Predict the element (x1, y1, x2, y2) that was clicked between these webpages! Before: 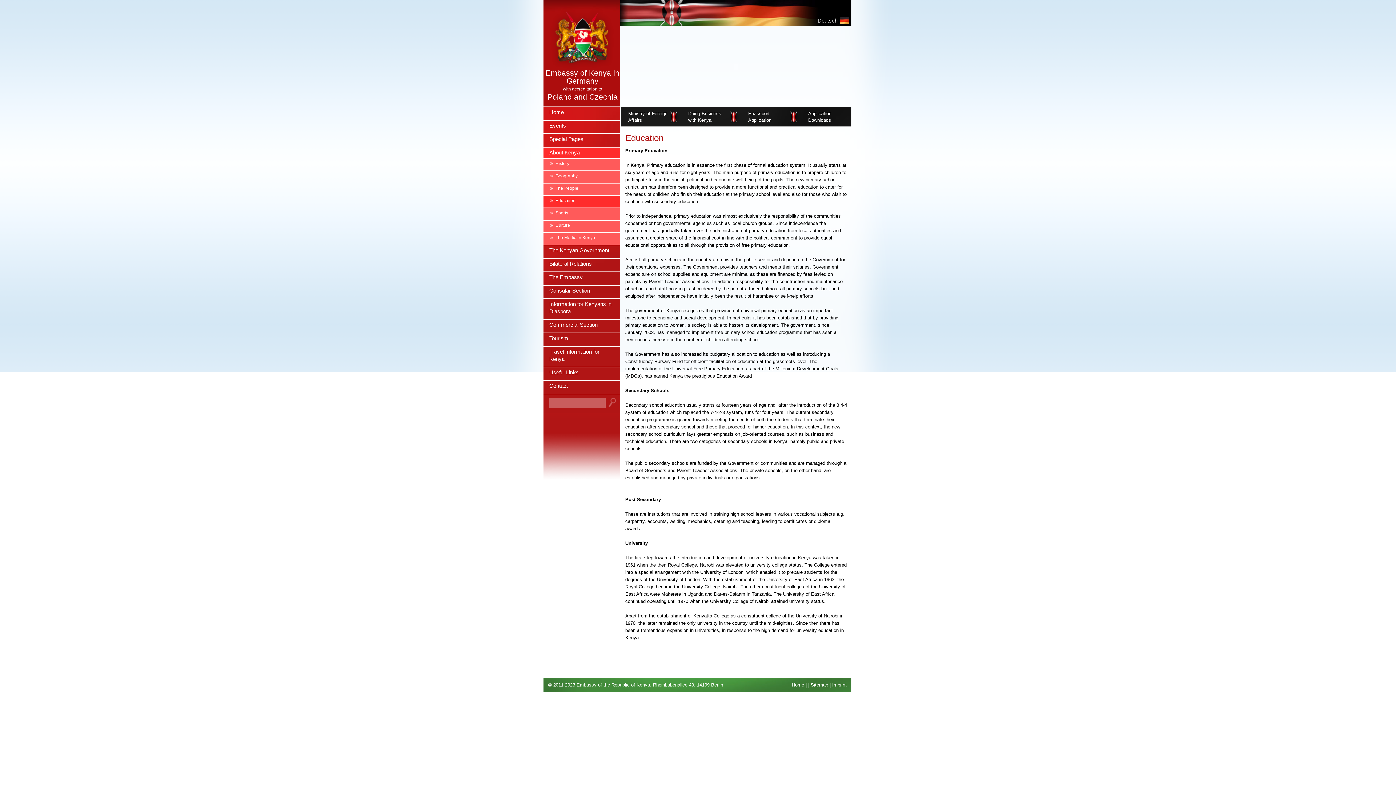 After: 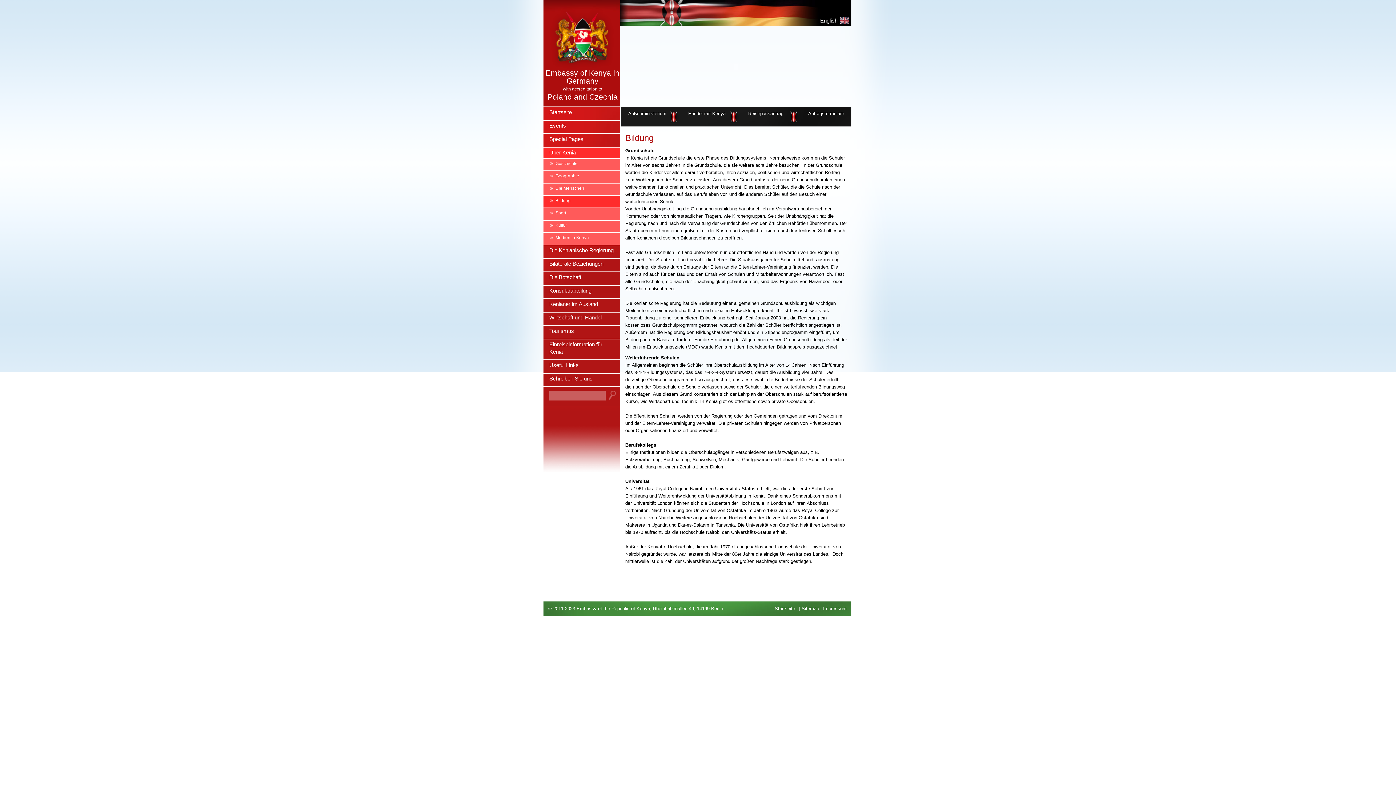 Action: bbox: (817, 17, 837, 23) label: Deutsch